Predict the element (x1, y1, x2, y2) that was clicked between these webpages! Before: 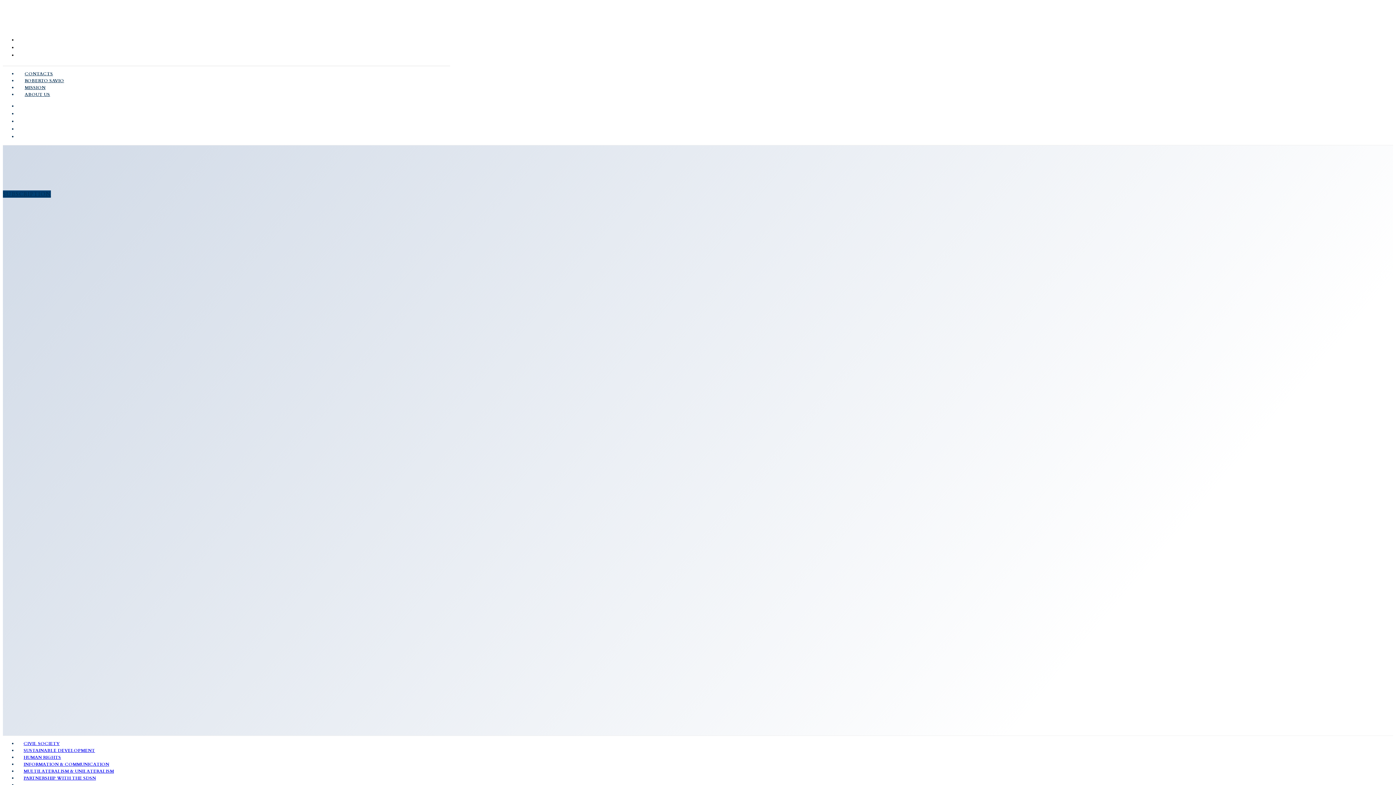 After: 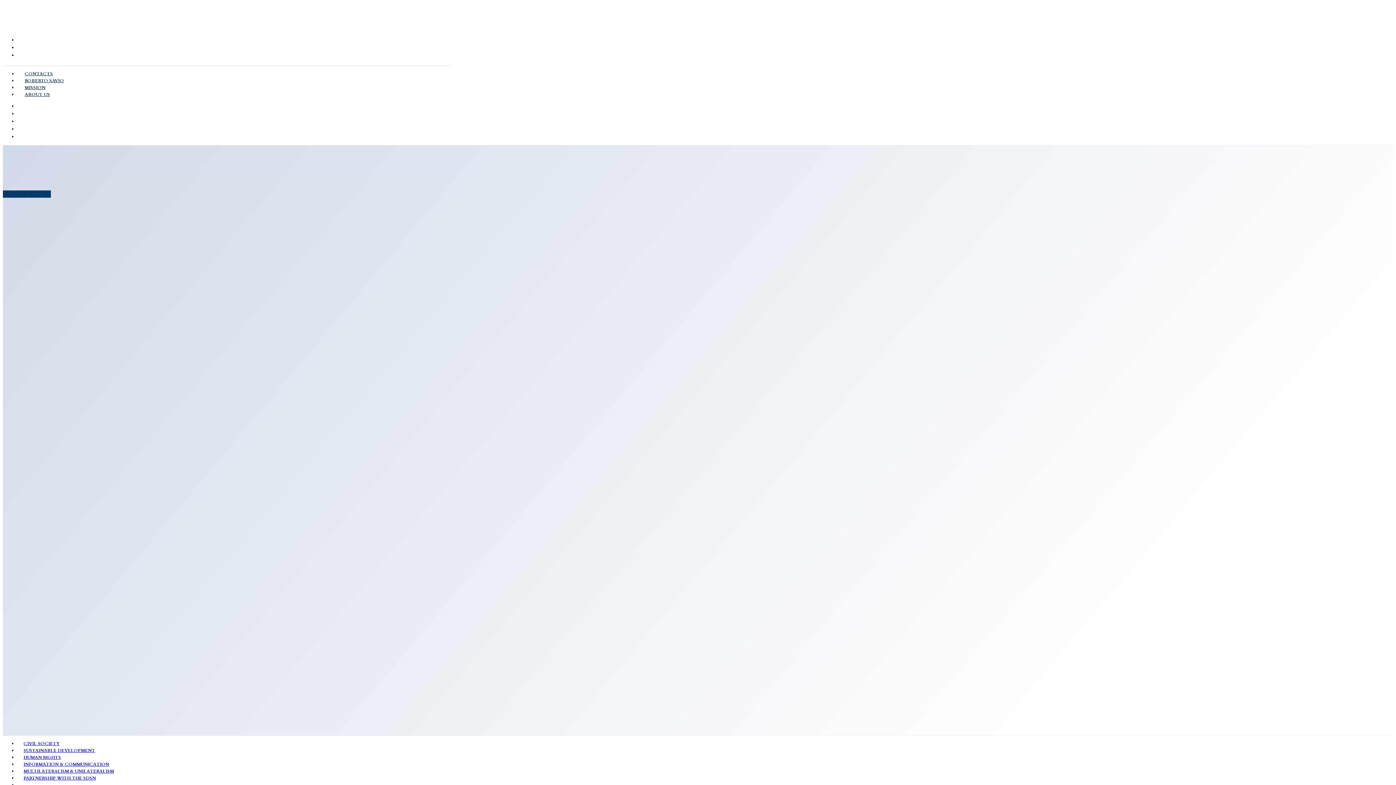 Action: label: SUBSCRIPTION bbox: (2, 190, 50, 197)